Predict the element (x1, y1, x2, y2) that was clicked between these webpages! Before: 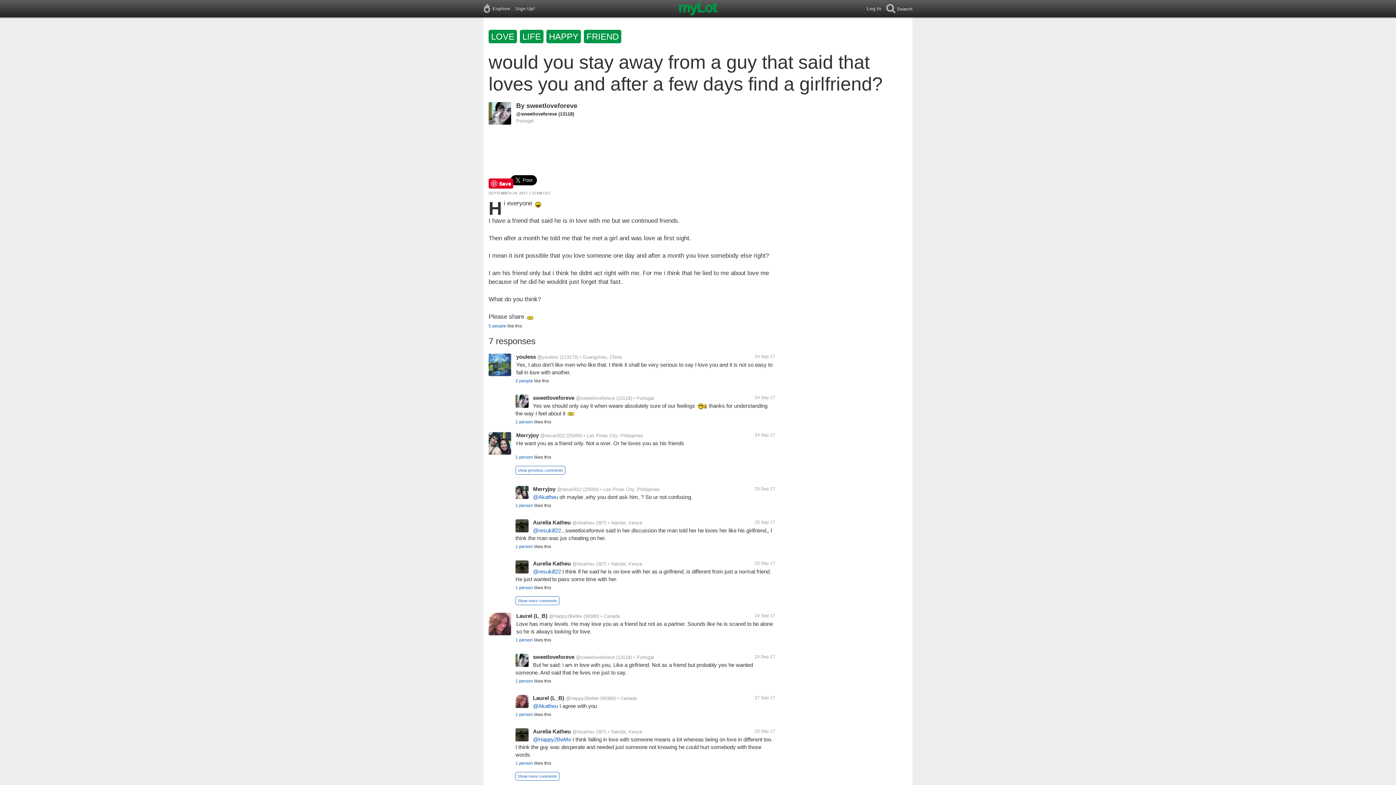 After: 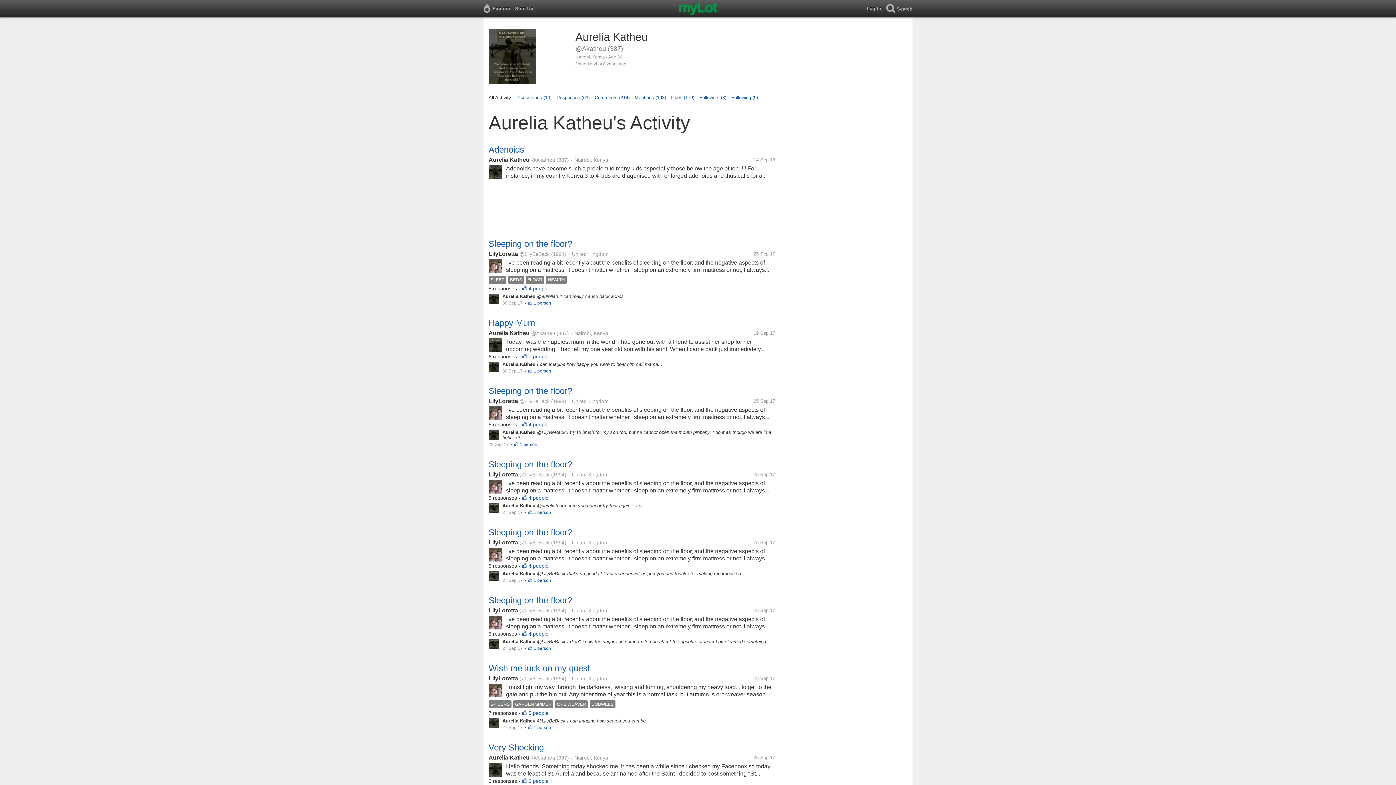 Action: bbox: (515, 737, 528, 742)